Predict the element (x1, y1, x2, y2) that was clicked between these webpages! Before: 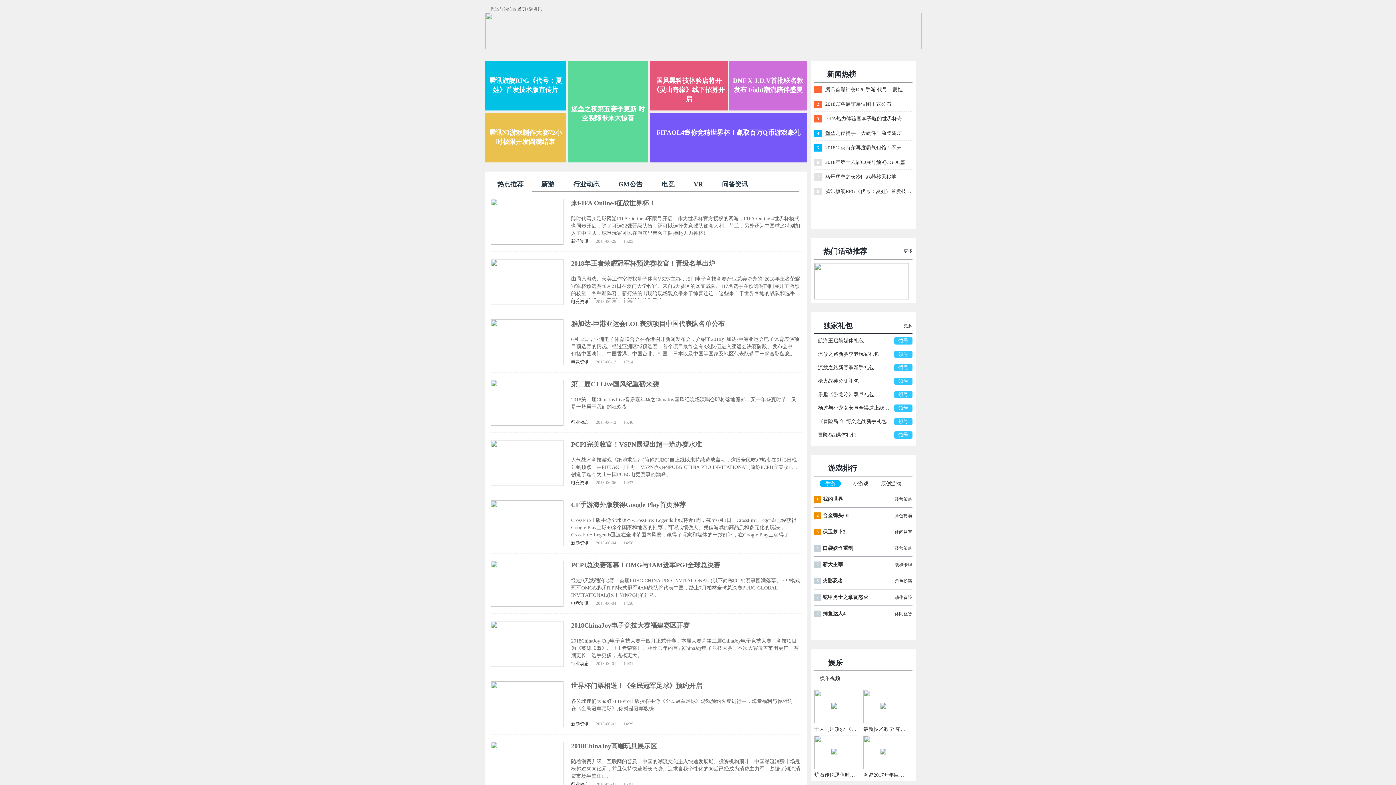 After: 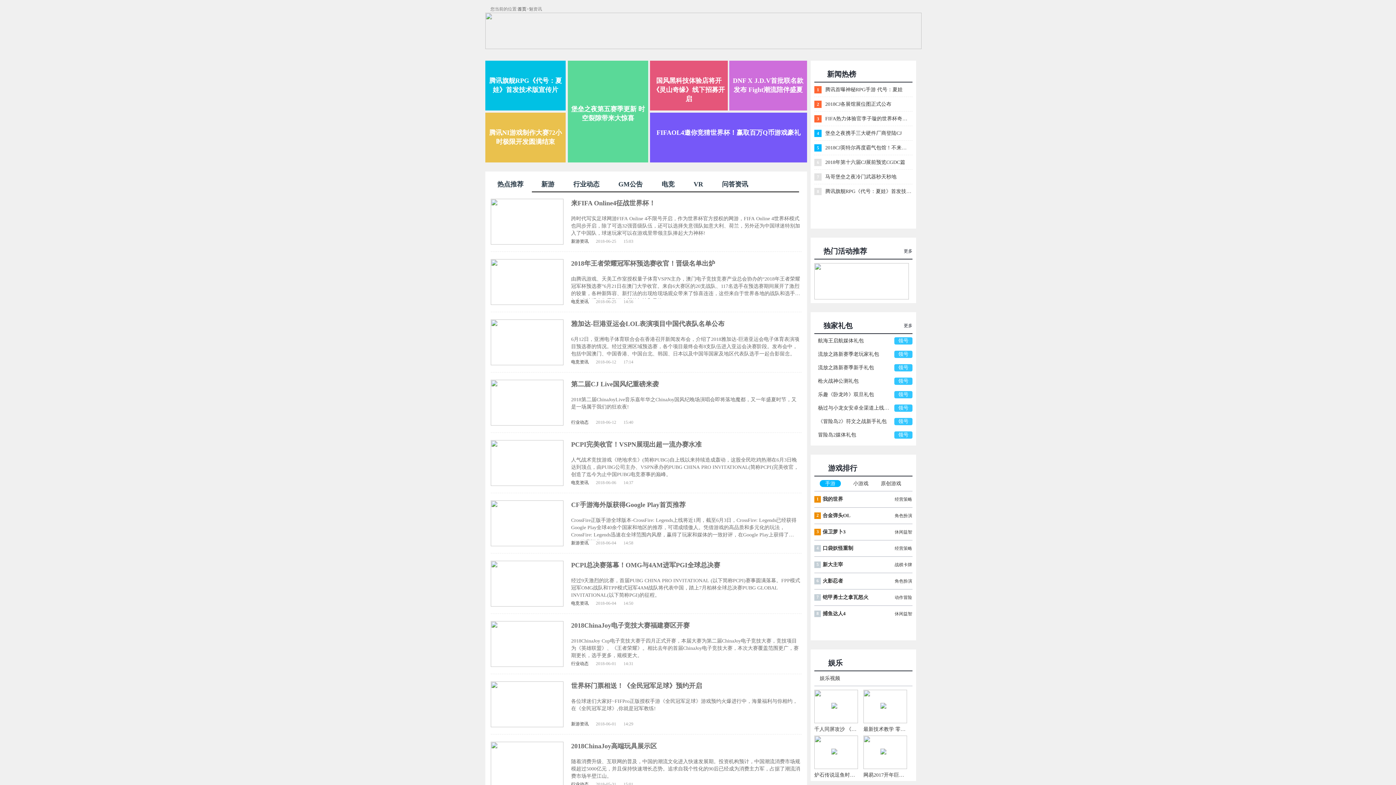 Action: bbox: (814, 278, 909, 283)